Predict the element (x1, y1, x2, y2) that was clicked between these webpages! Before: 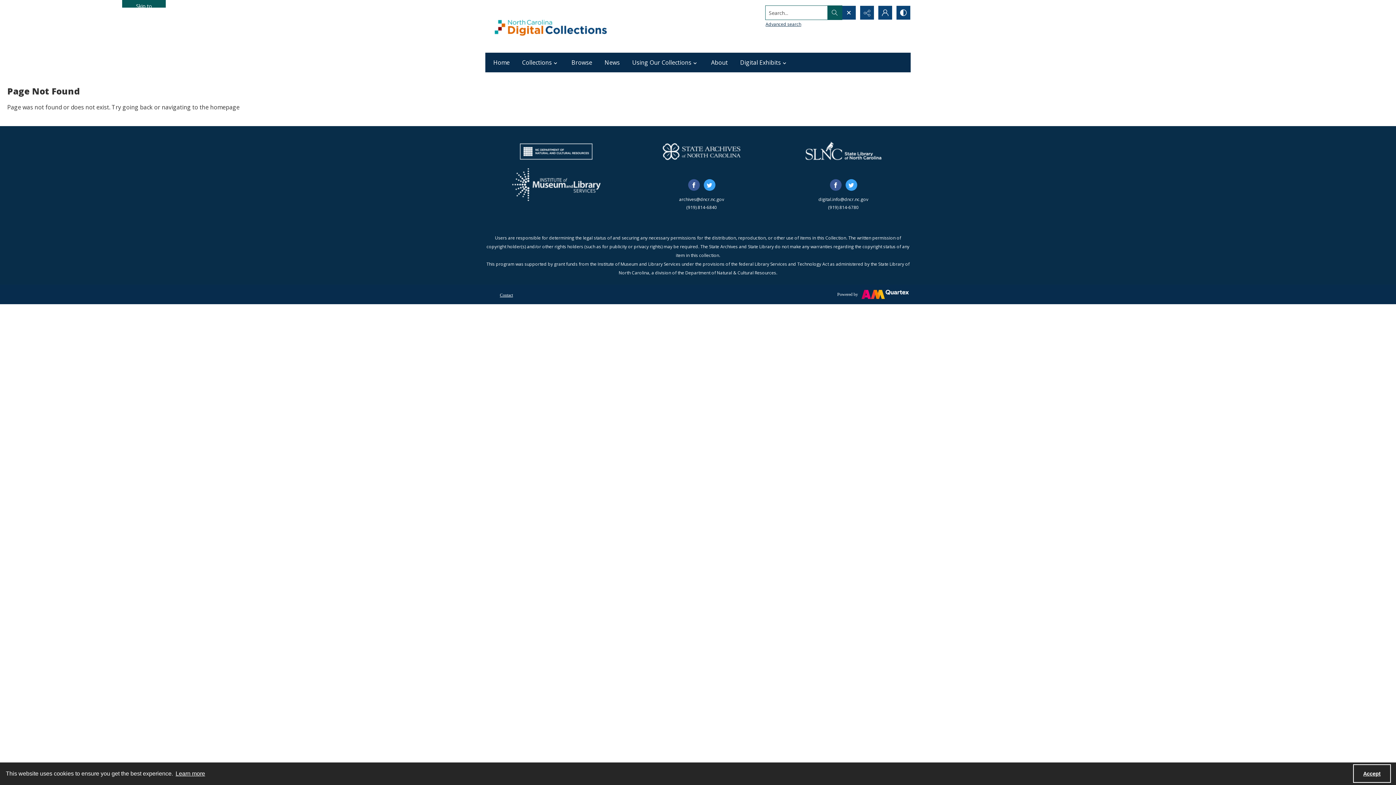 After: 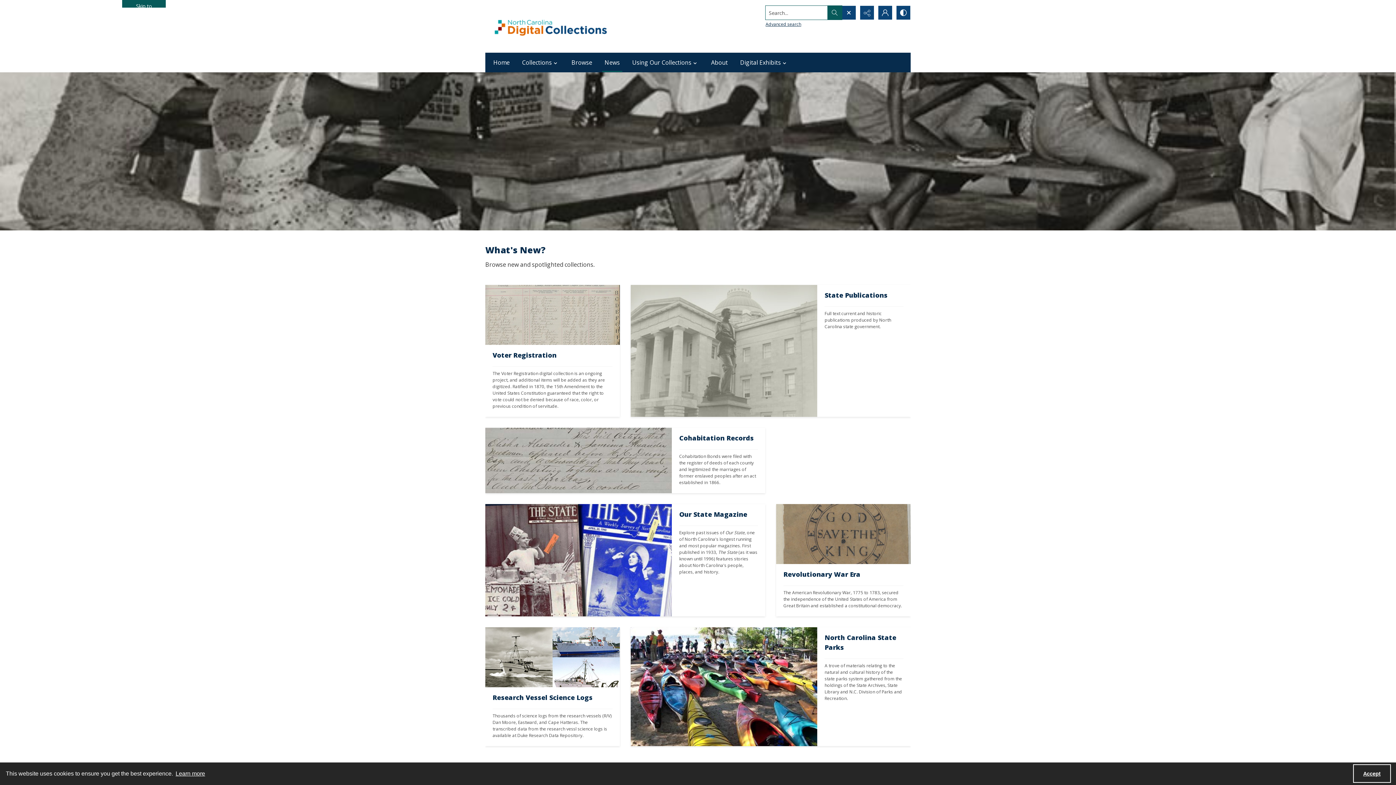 Action: bbox: (600, 52, 624, 72) label: News